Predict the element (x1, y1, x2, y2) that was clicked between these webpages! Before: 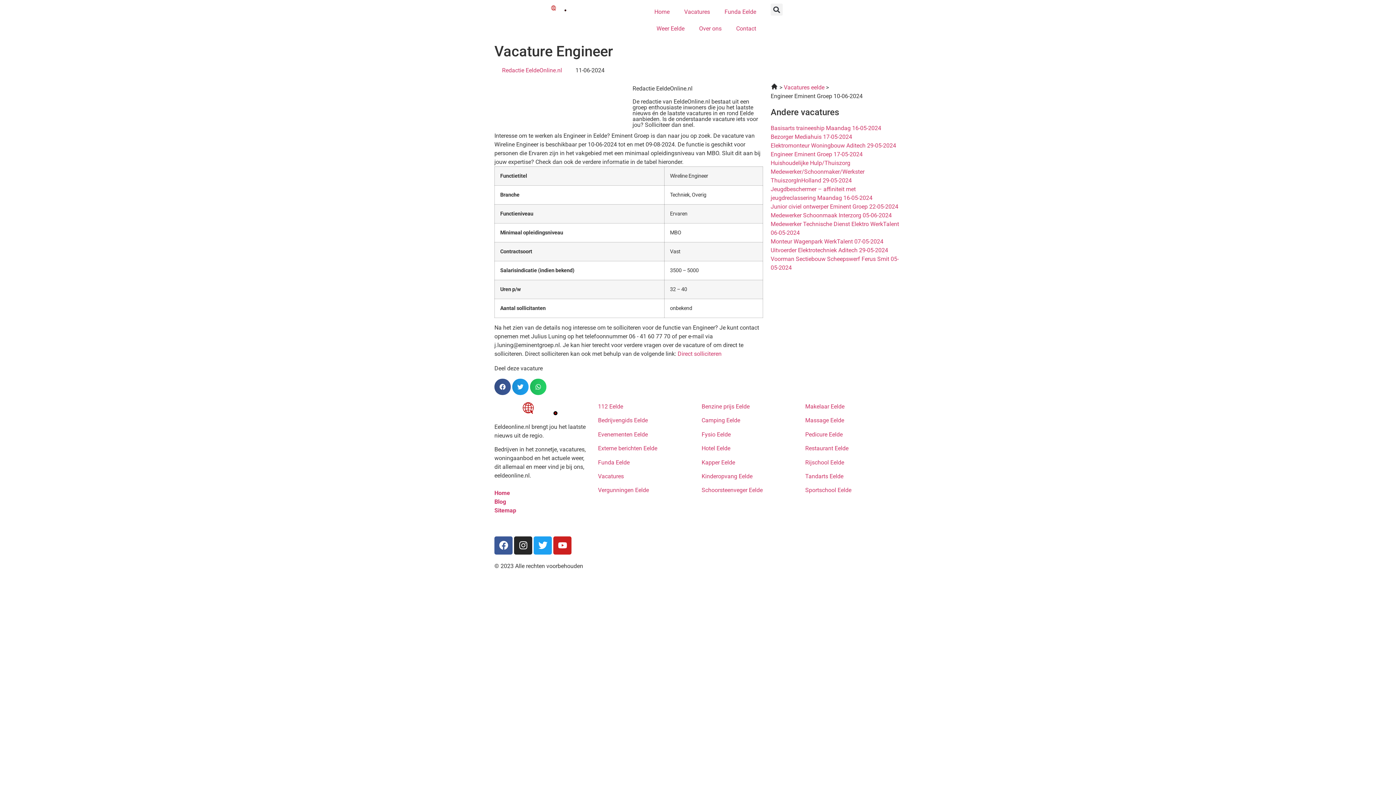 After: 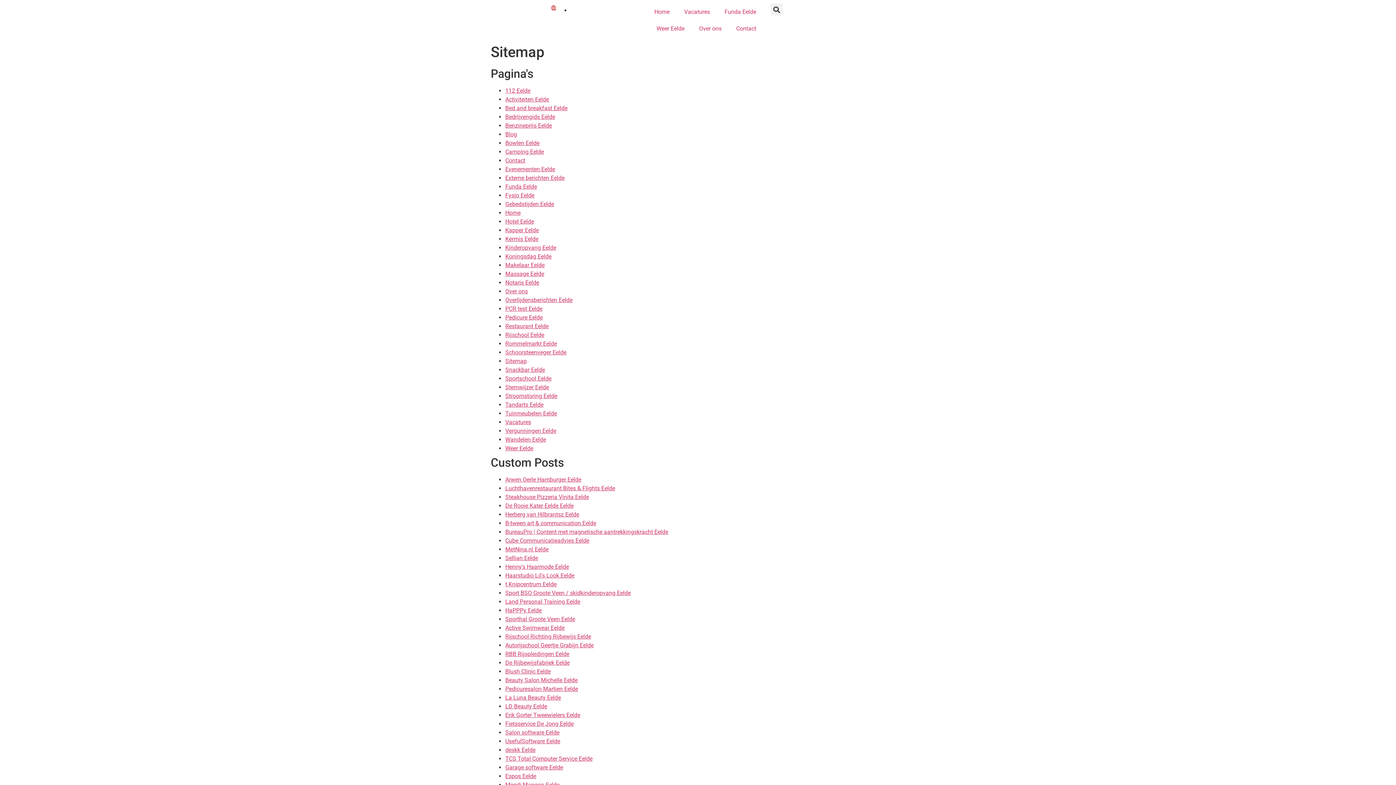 Action: label: Sitemap bbox: (494, 507, 516, 514)